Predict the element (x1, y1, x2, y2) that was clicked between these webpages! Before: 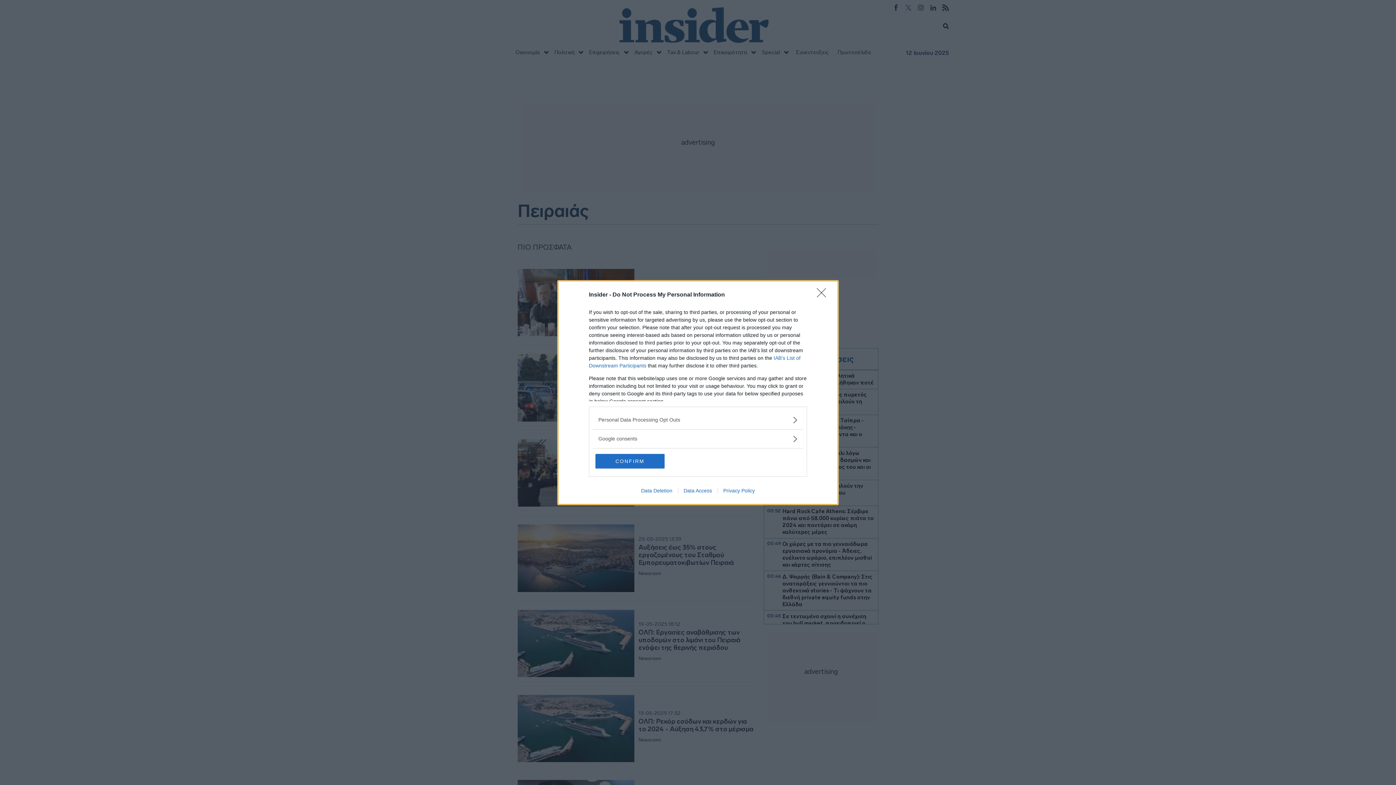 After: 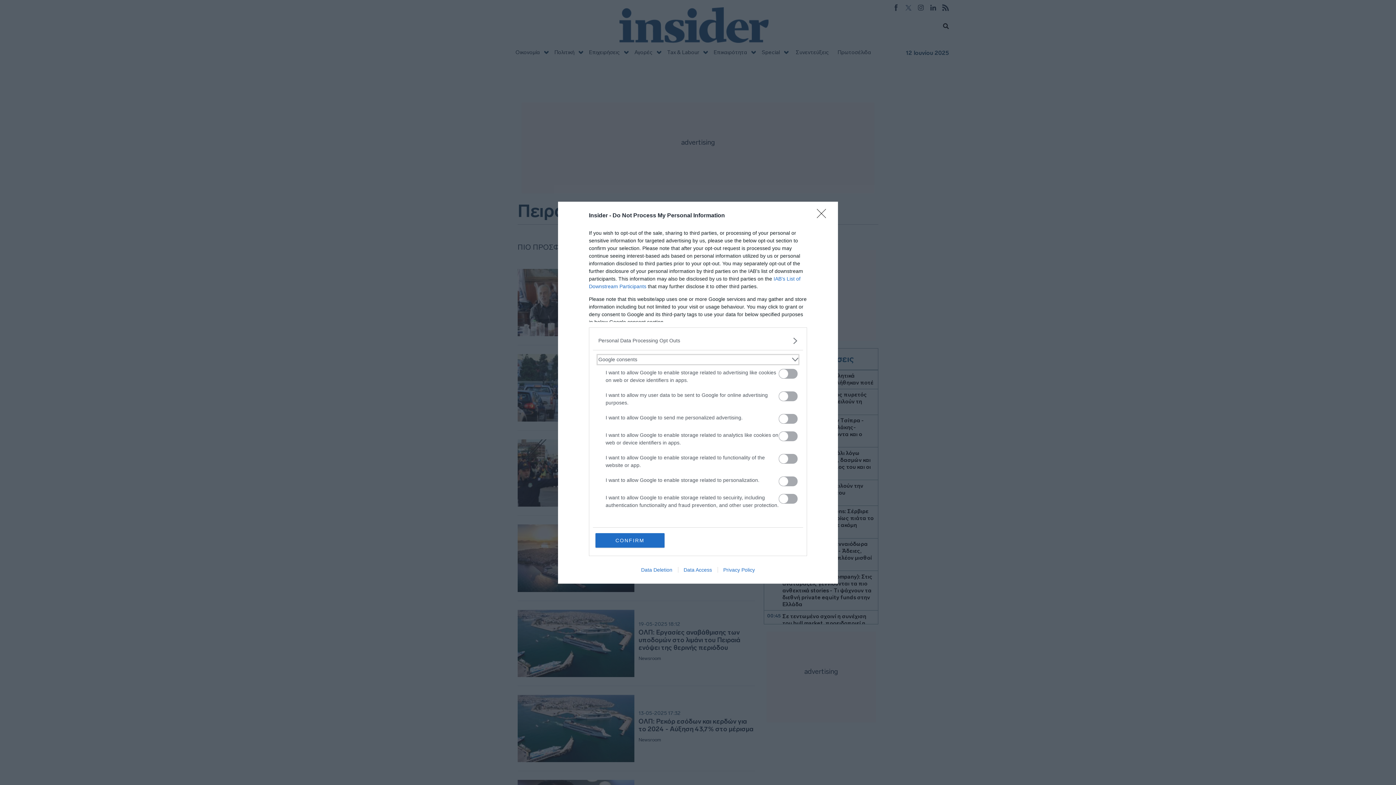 Action: bbox: (598, 435, 797, 442) label: Google consents